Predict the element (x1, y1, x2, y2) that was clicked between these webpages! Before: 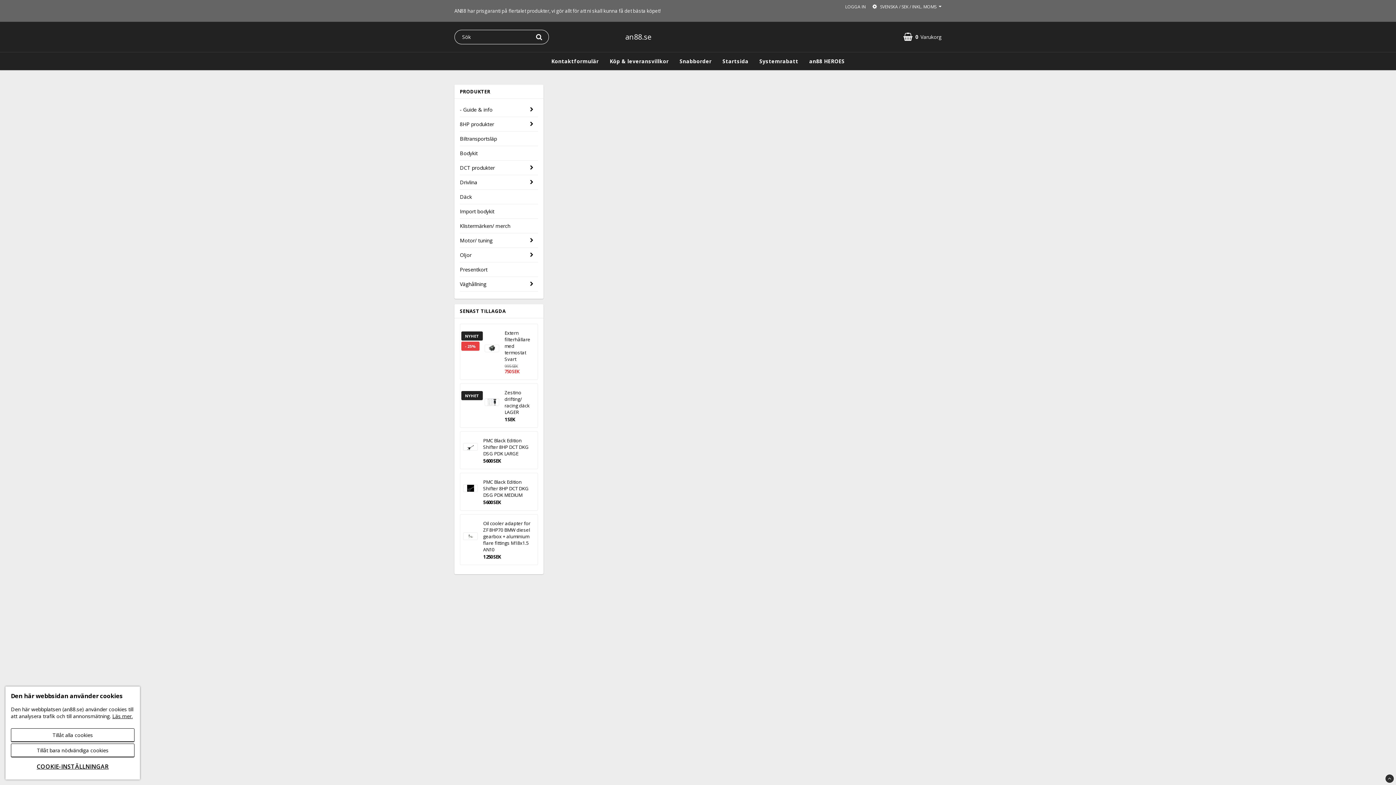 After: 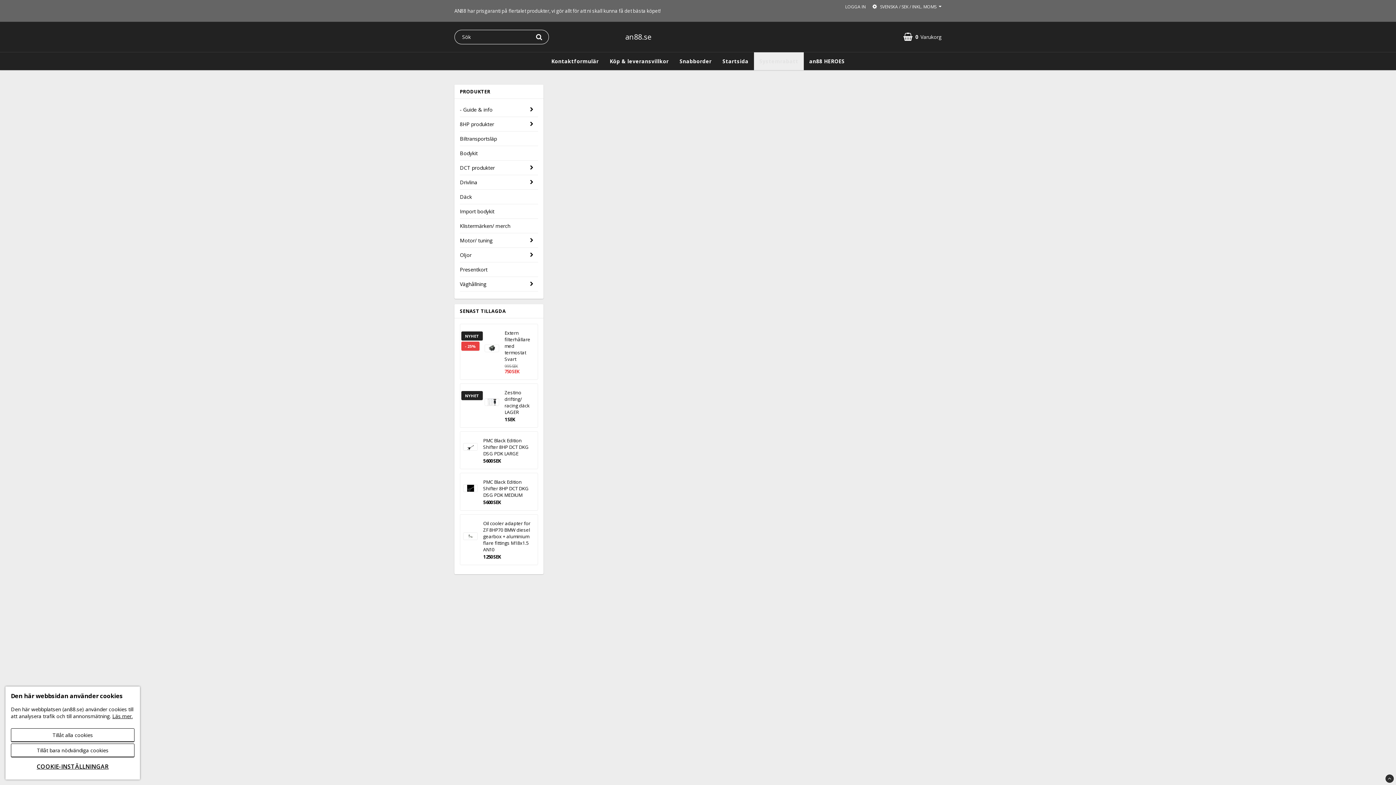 Action: bbox: (754, 52, 804, 70) label: Systemrabatt